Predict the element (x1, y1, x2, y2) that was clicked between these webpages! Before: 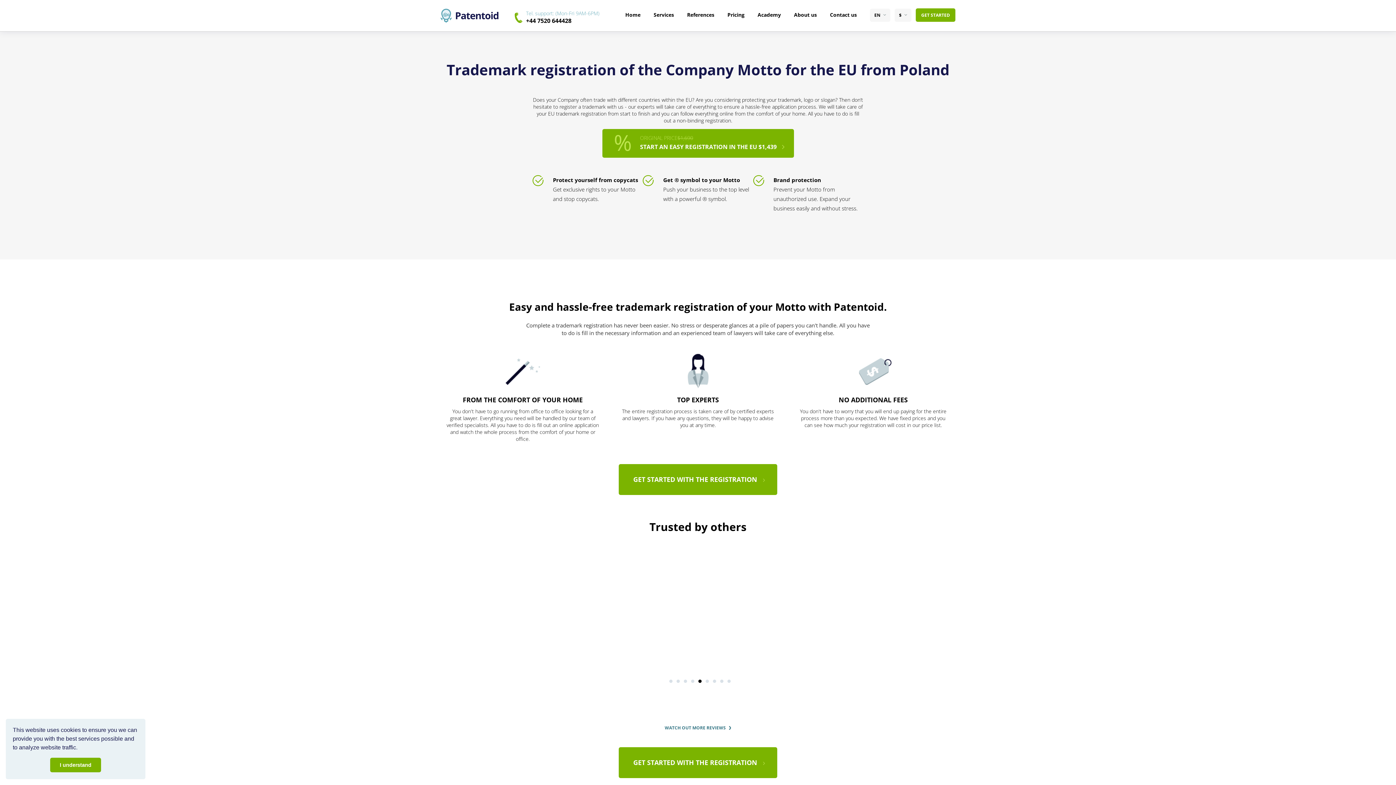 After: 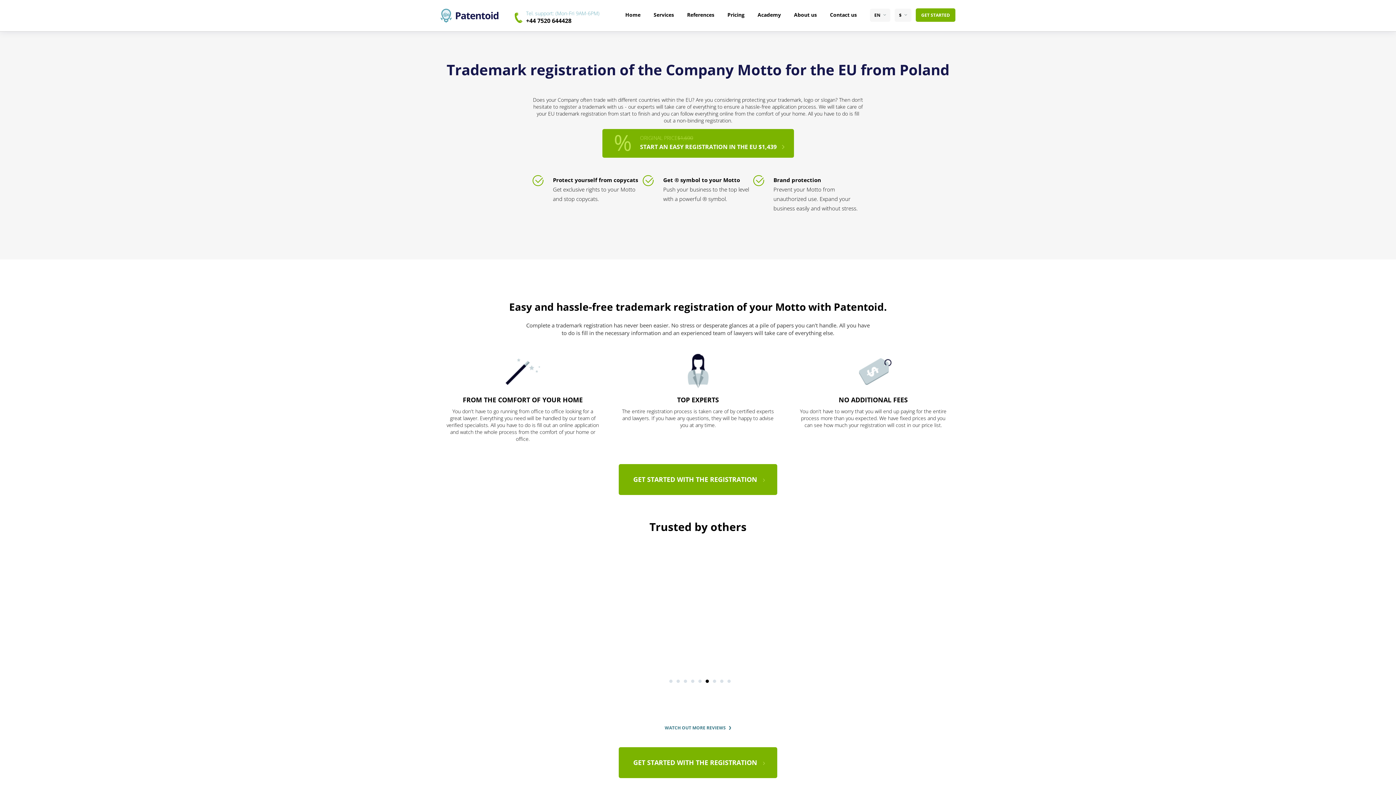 Action: bbox: (50, 758, 101, 772) label: dismiss cookie message